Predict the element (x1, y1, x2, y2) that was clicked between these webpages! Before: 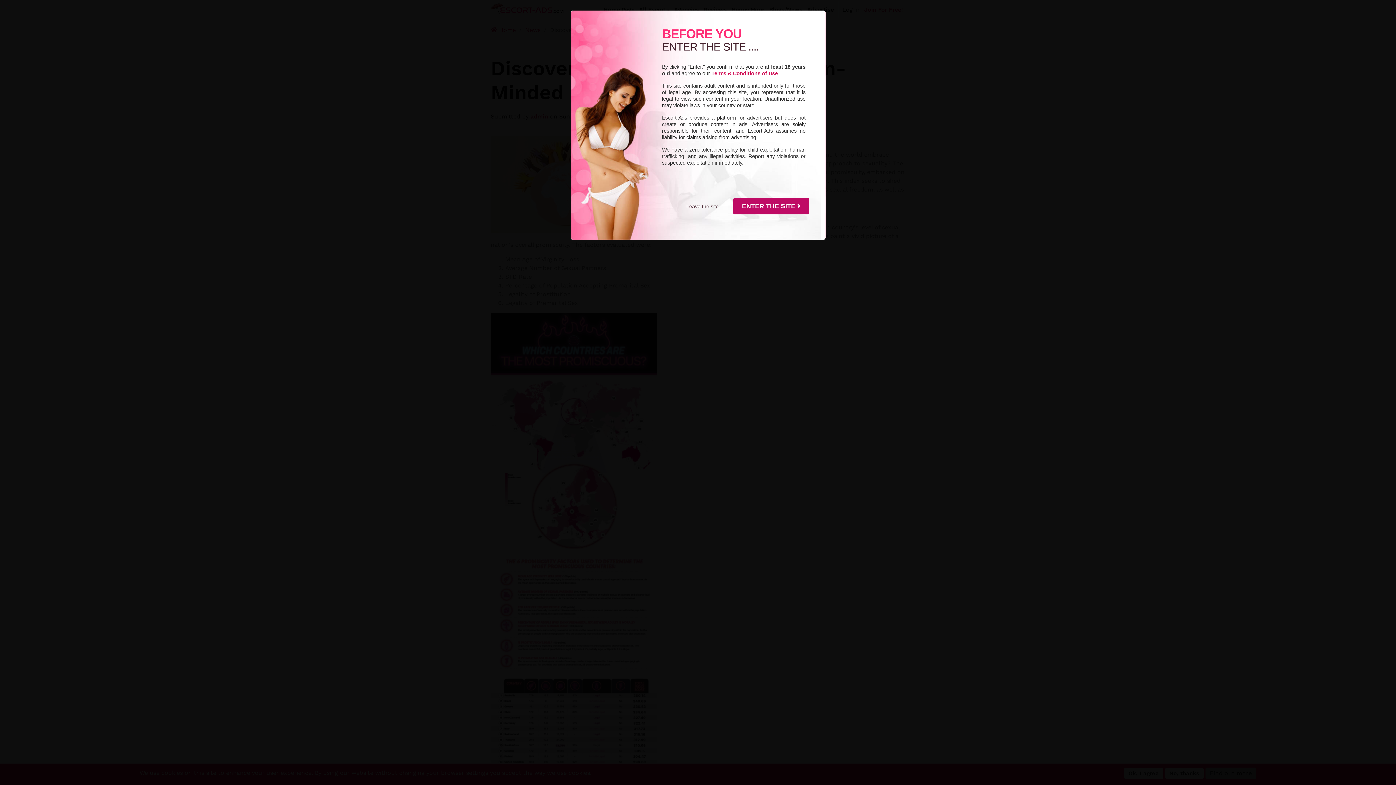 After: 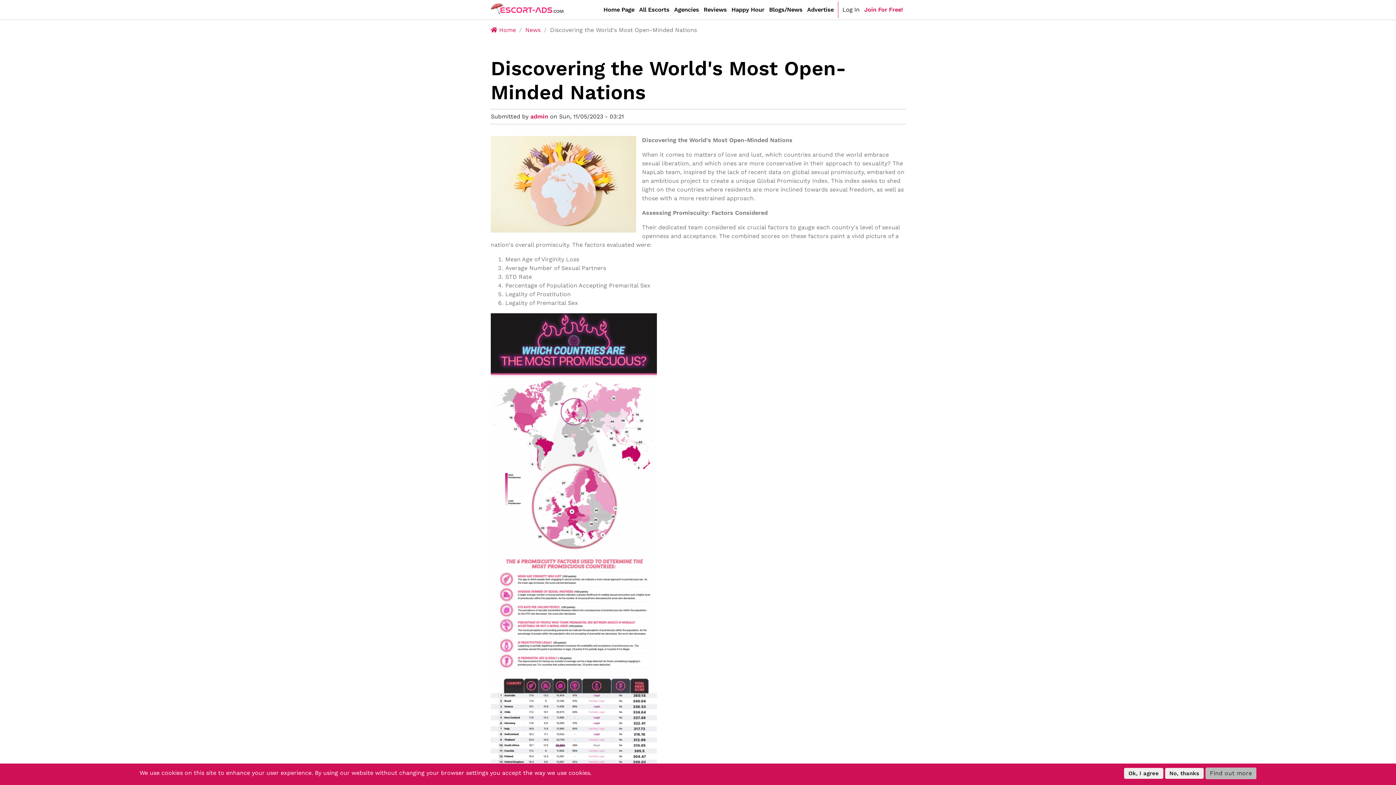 Action: label: ENTER THE SITE  bbox: (733, 198, 809, 214)